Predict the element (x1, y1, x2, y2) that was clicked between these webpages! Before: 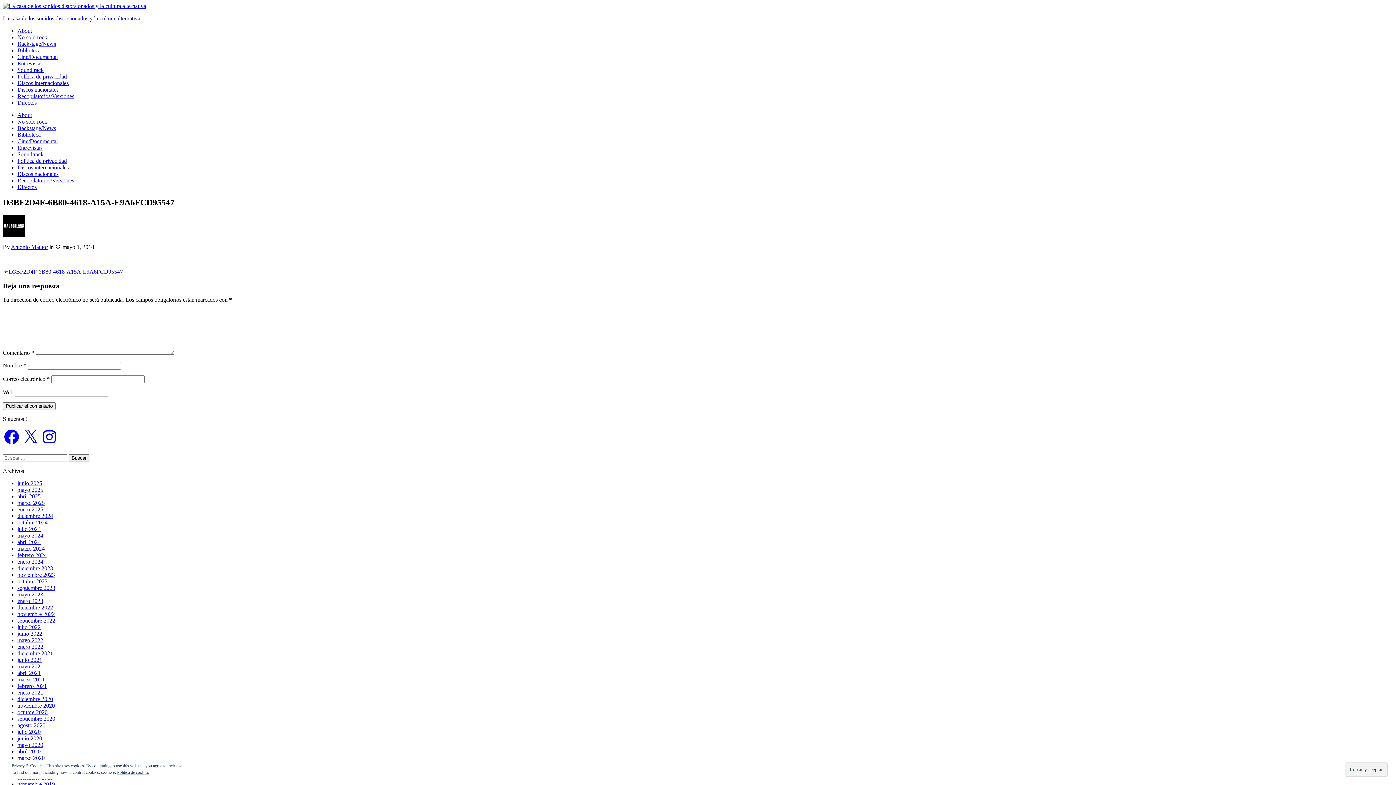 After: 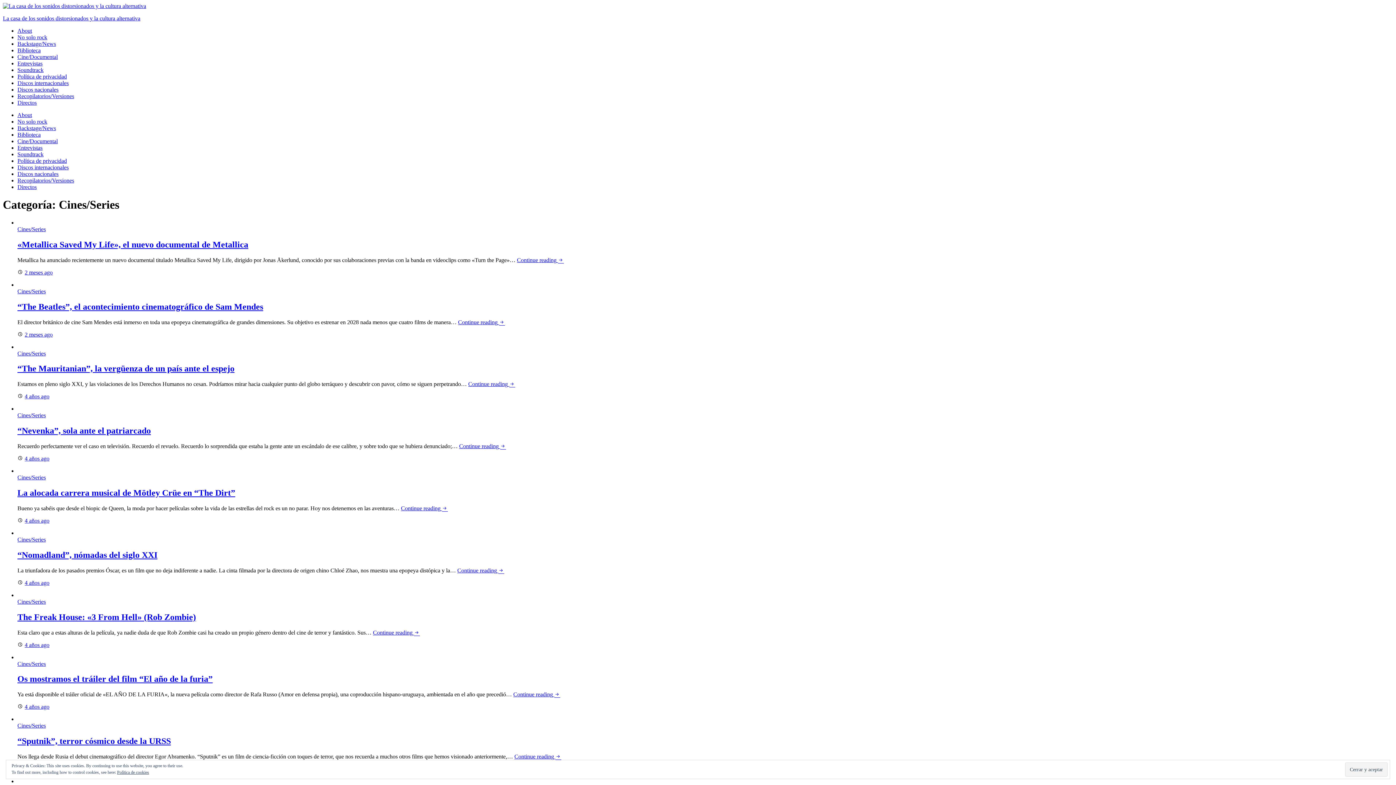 Action: bbox: (17, 138, 57, 144) label: Cine/Documental